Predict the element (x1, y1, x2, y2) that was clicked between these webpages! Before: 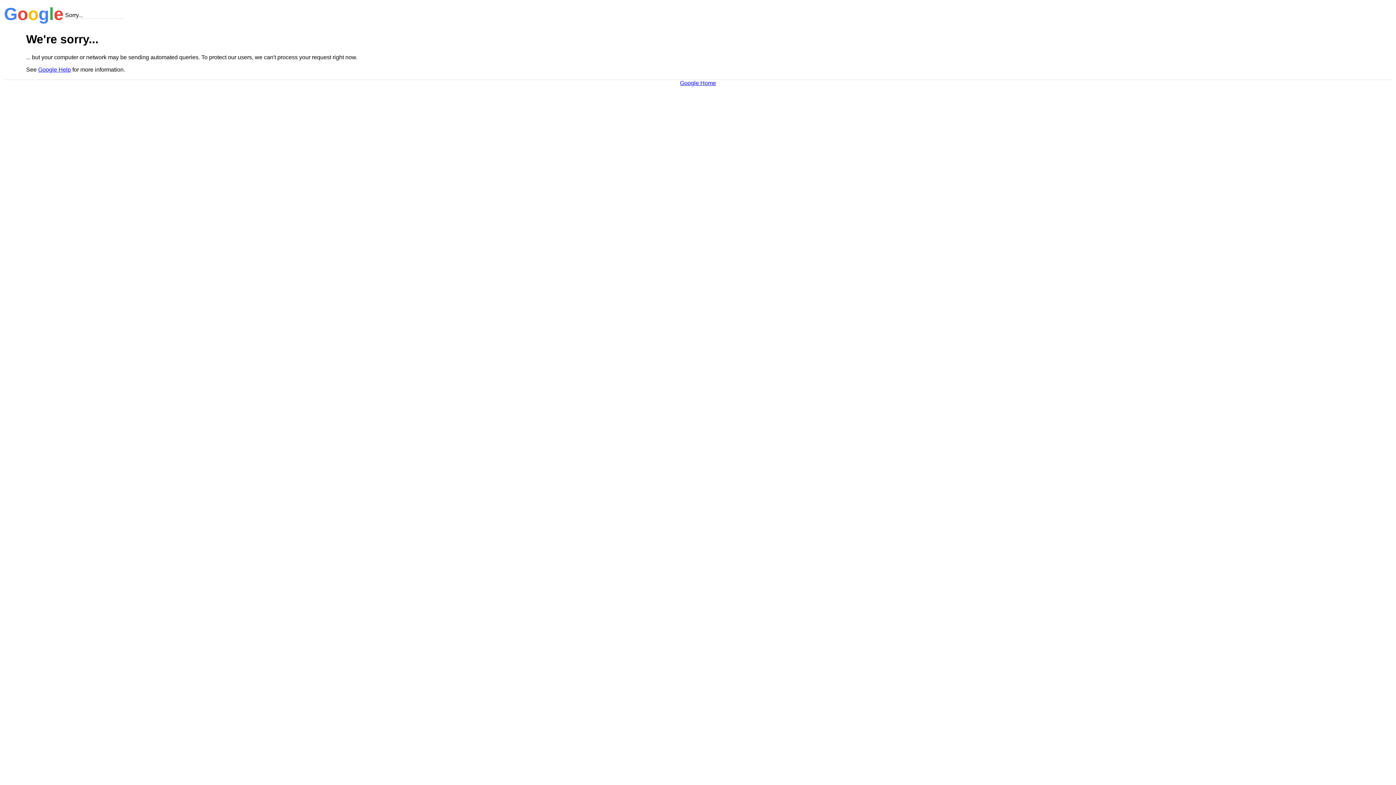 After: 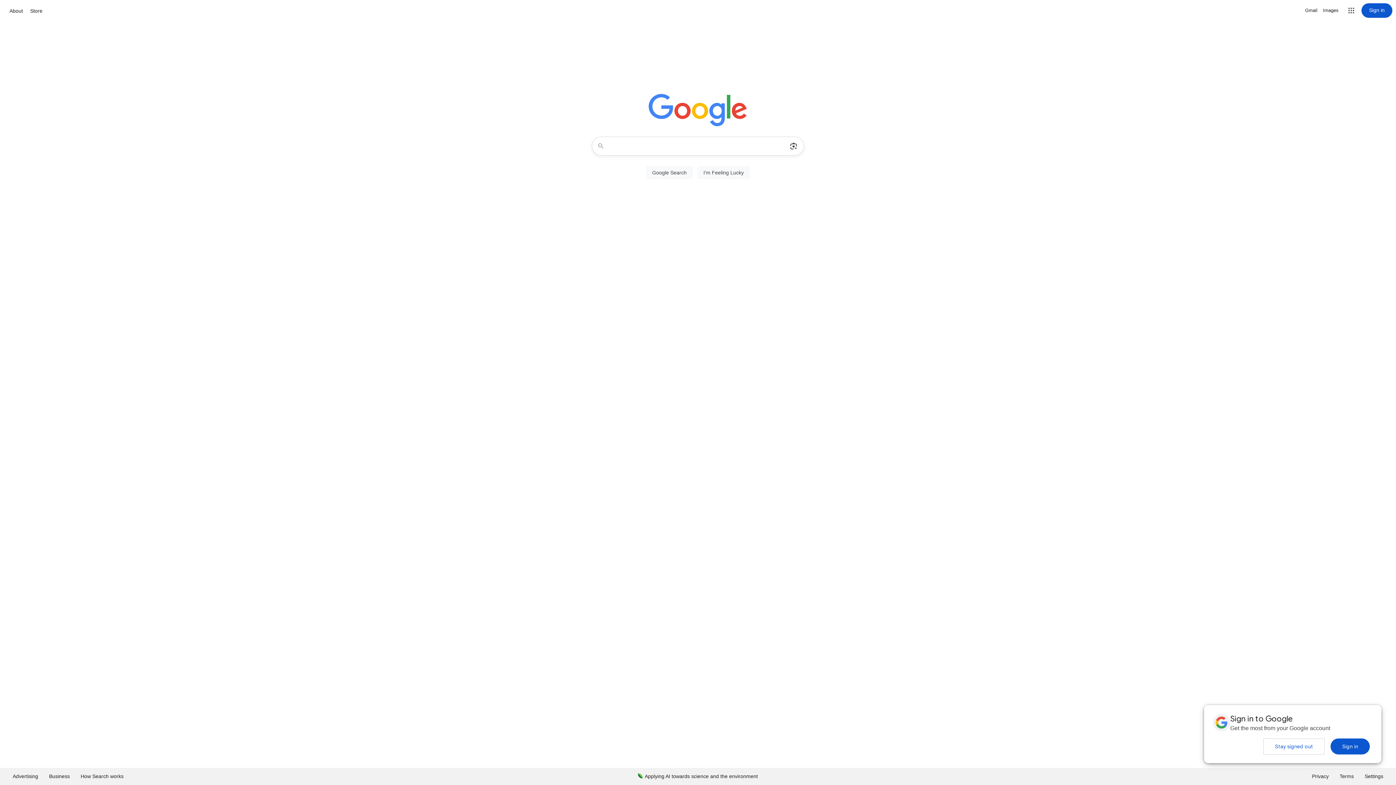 Action: bbox: (680, 79, 716, 86) label: Google Home